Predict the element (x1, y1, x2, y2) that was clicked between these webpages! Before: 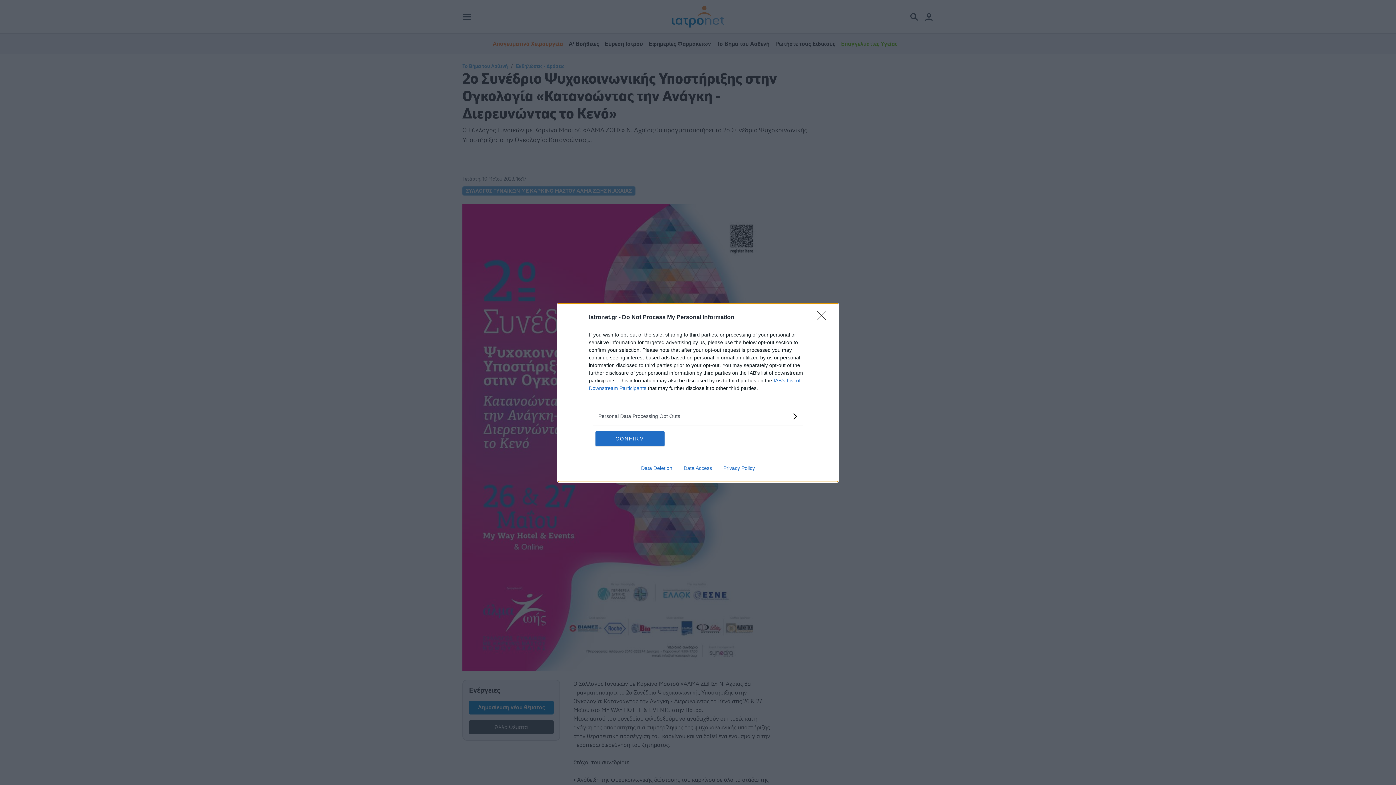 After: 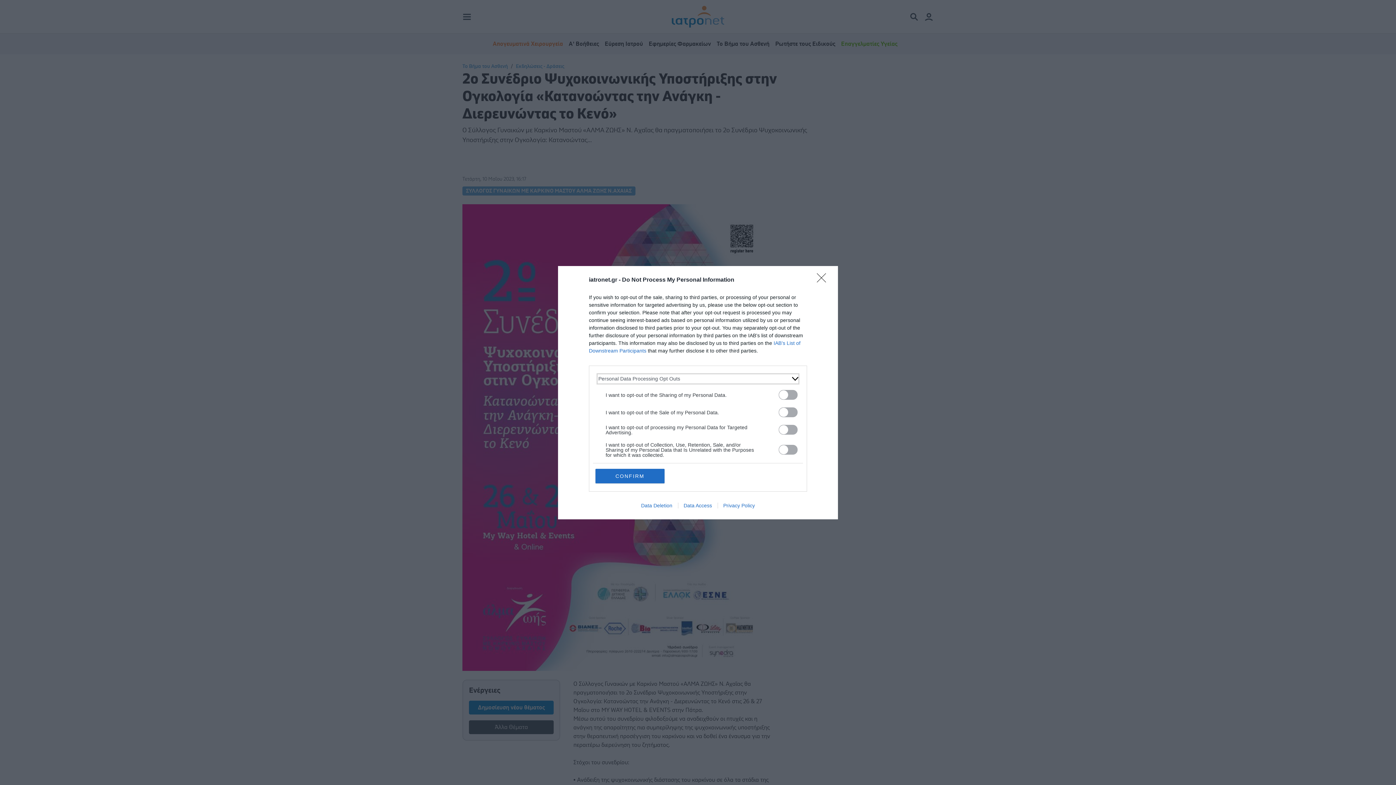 Action: bbox: (598, 412, 797, 420) label: Opt-Outs